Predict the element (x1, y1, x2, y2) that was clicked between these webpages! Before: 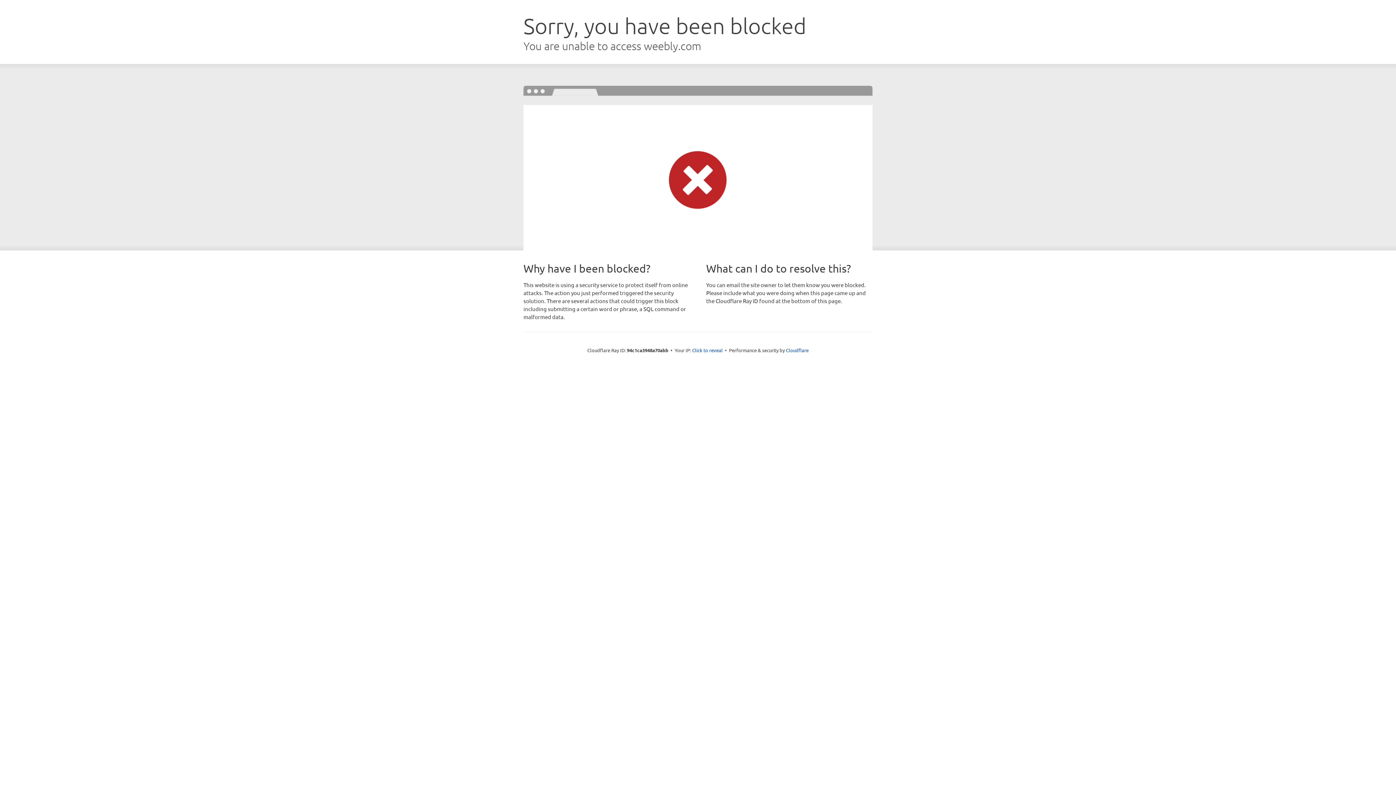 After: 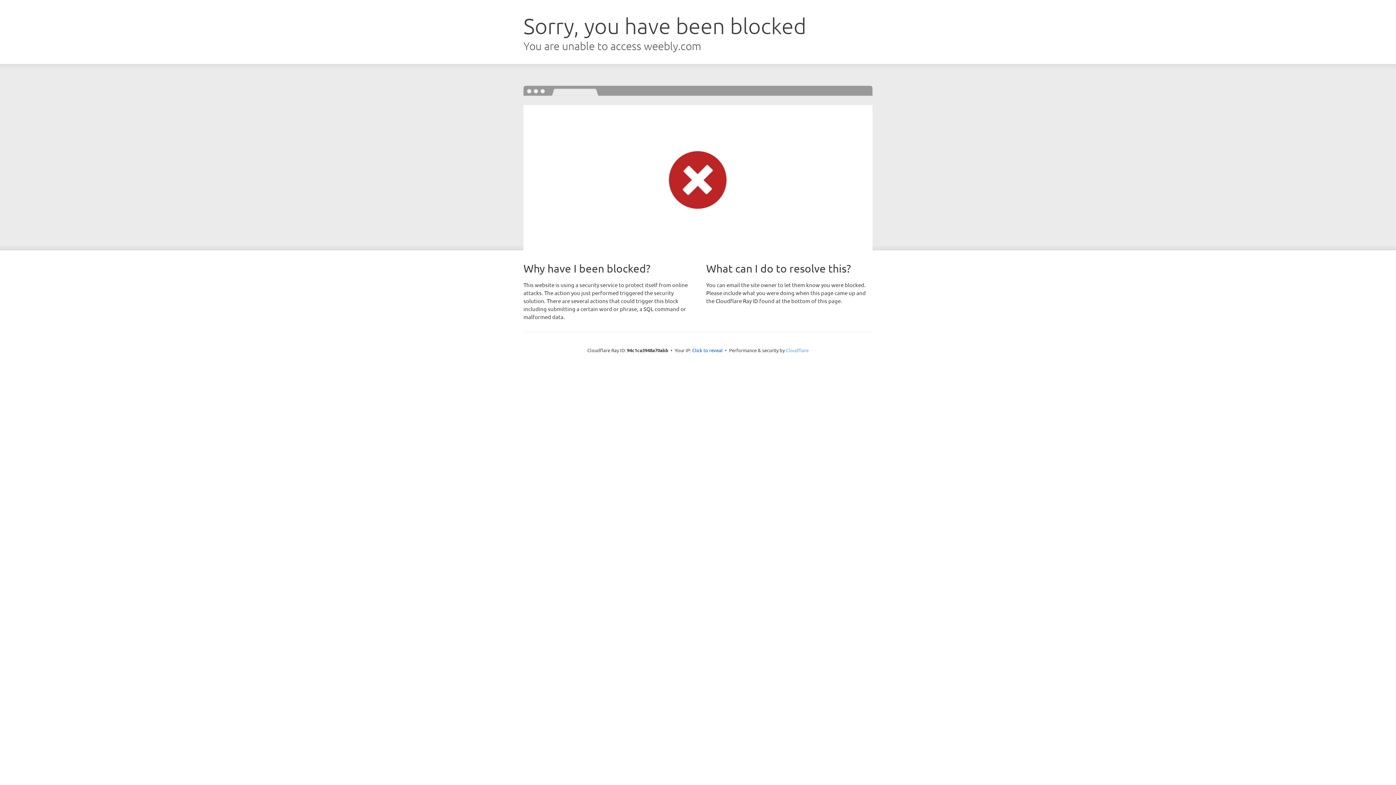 Action: label: Cloudflare bbox: (786, 347, 808, 353)